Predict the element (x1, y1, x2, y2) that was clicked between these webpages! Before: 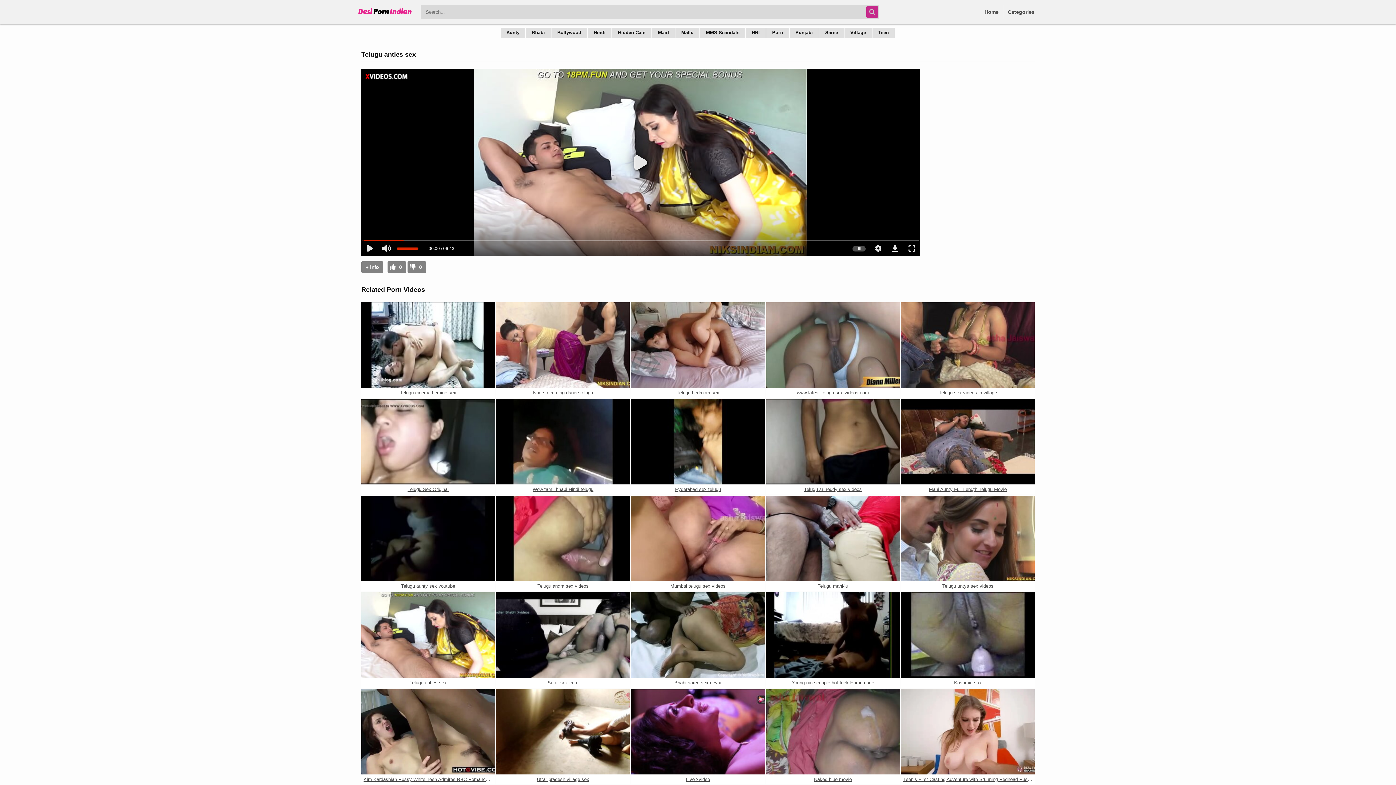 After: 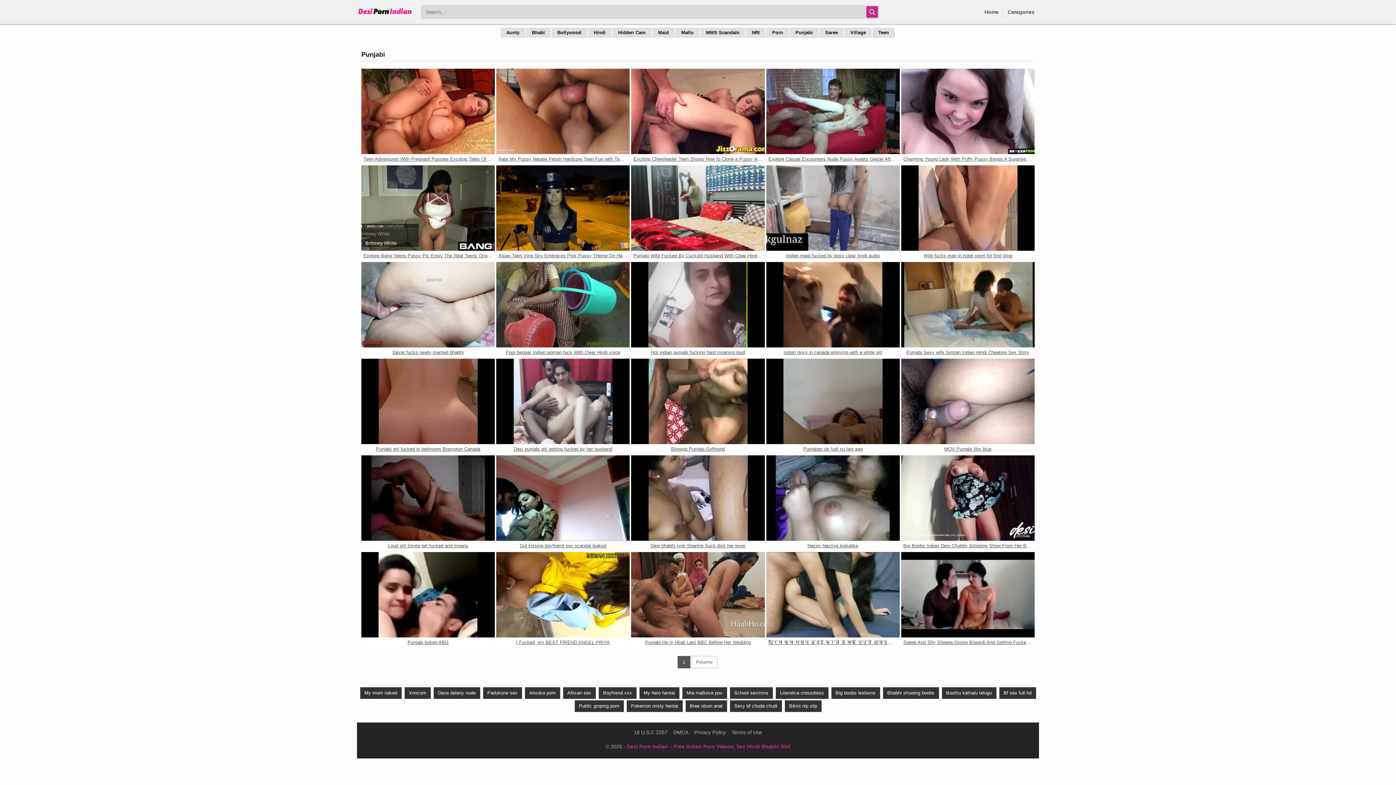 Action: bbox: (789, 27, 818, 37) label: Punjabi